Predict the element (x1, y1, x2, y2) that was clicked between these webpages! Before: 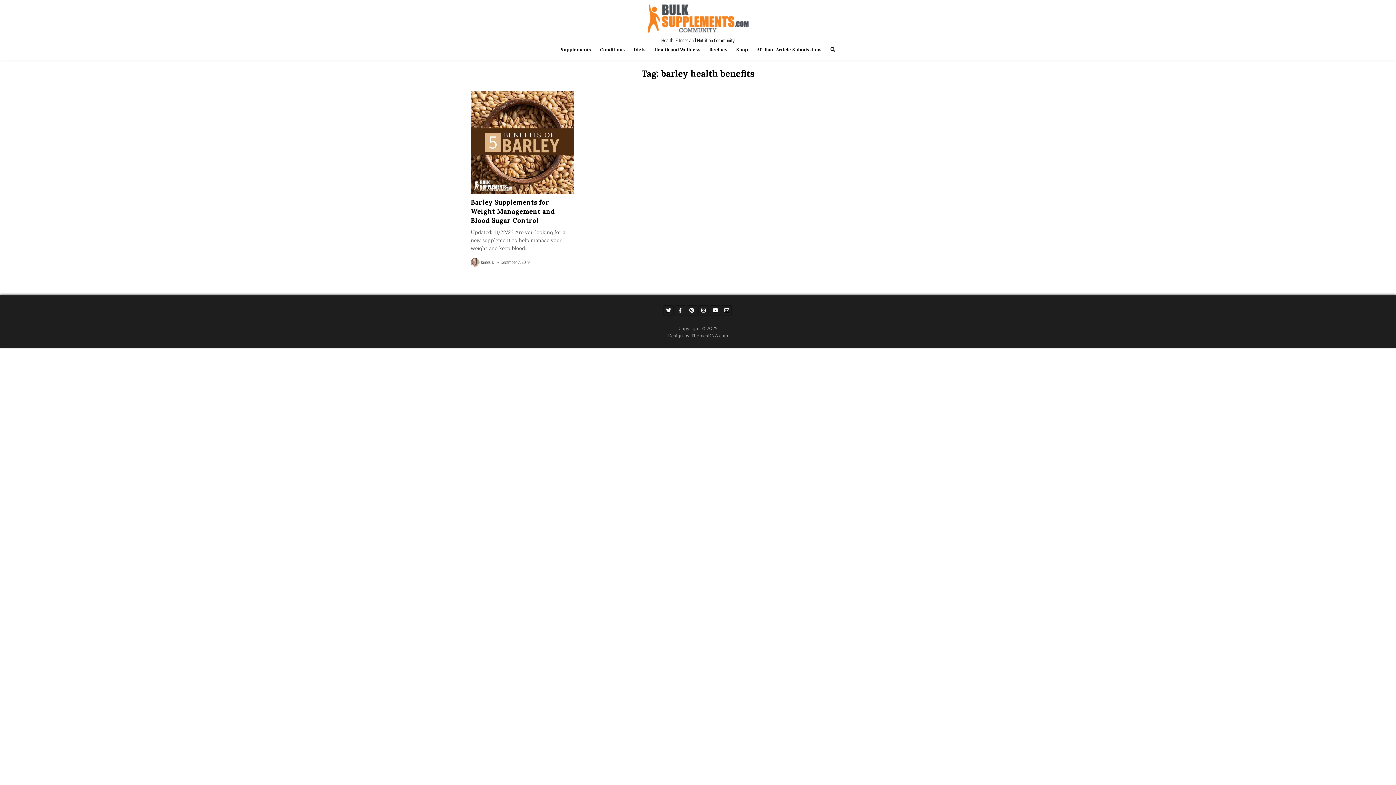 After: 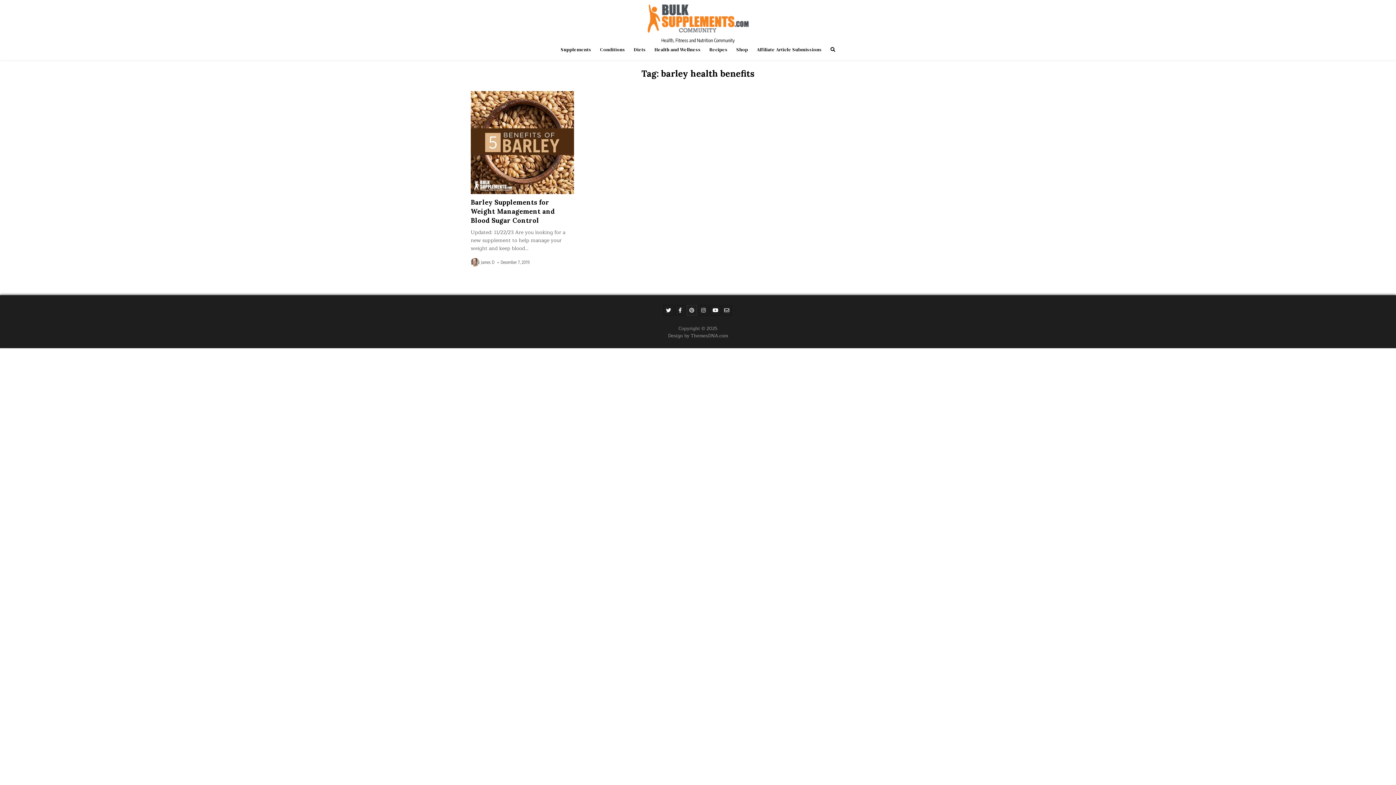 Action: label: Pinterest Button bbox: (687, 305, 696, 315)